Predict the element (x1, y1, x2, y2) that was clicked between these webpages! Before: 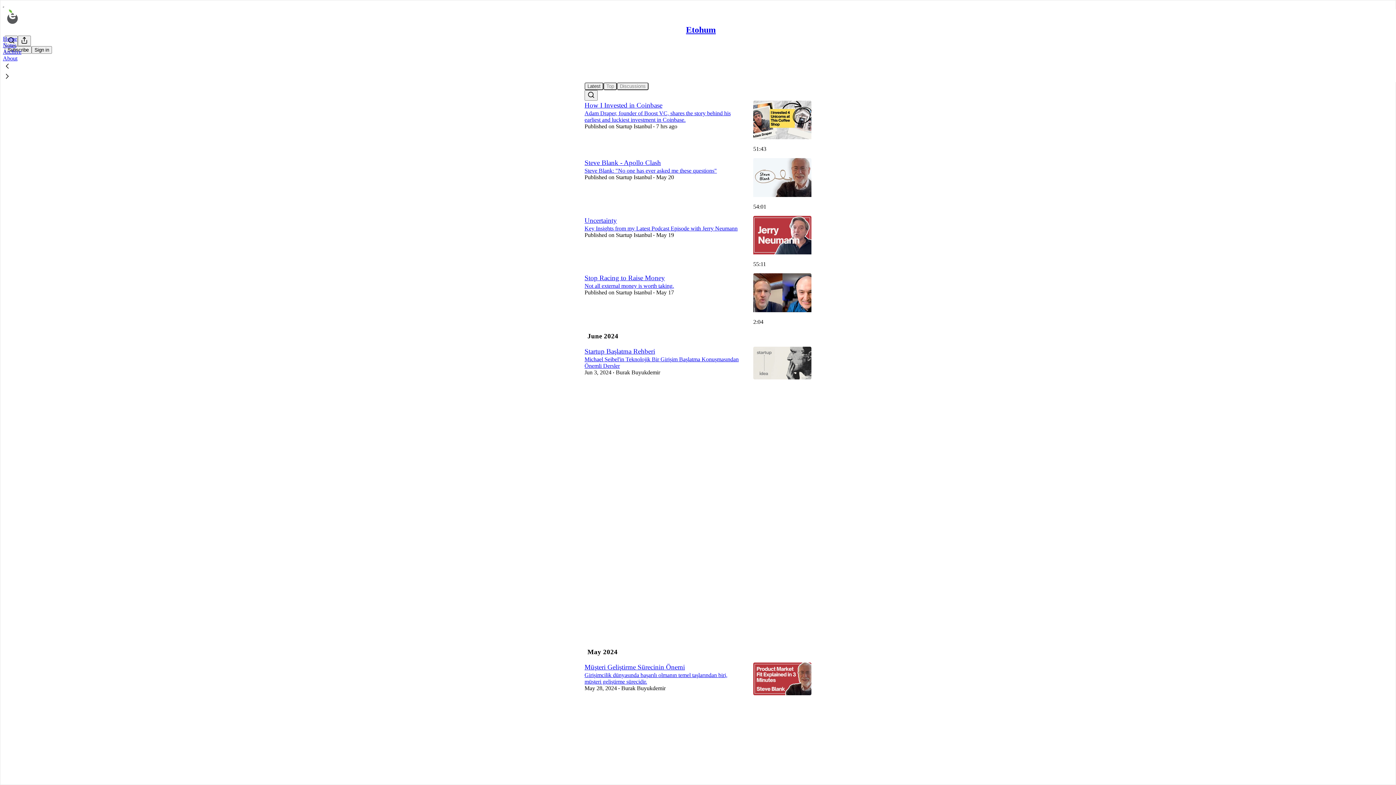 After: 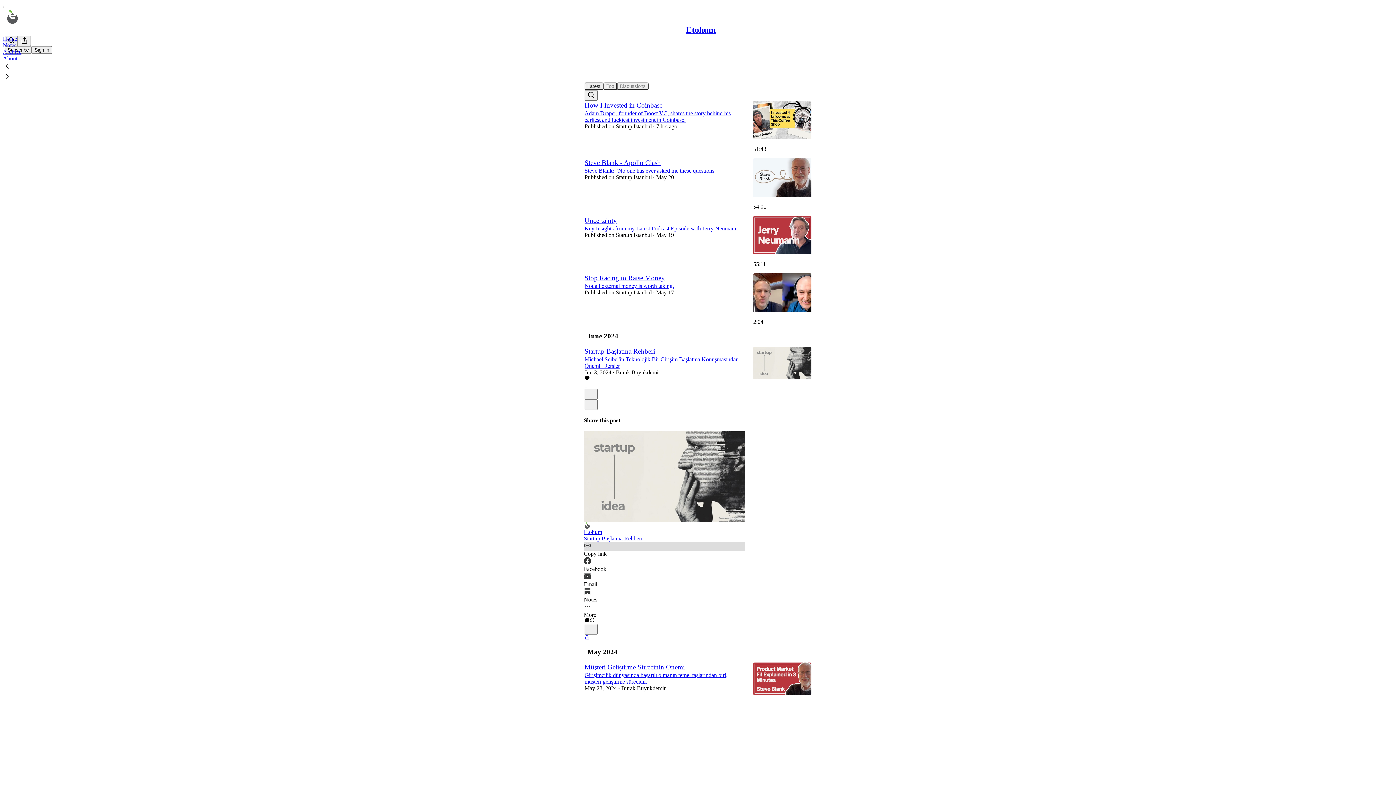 Action: label: Copy link bbox: (584, 542, 745, 557)